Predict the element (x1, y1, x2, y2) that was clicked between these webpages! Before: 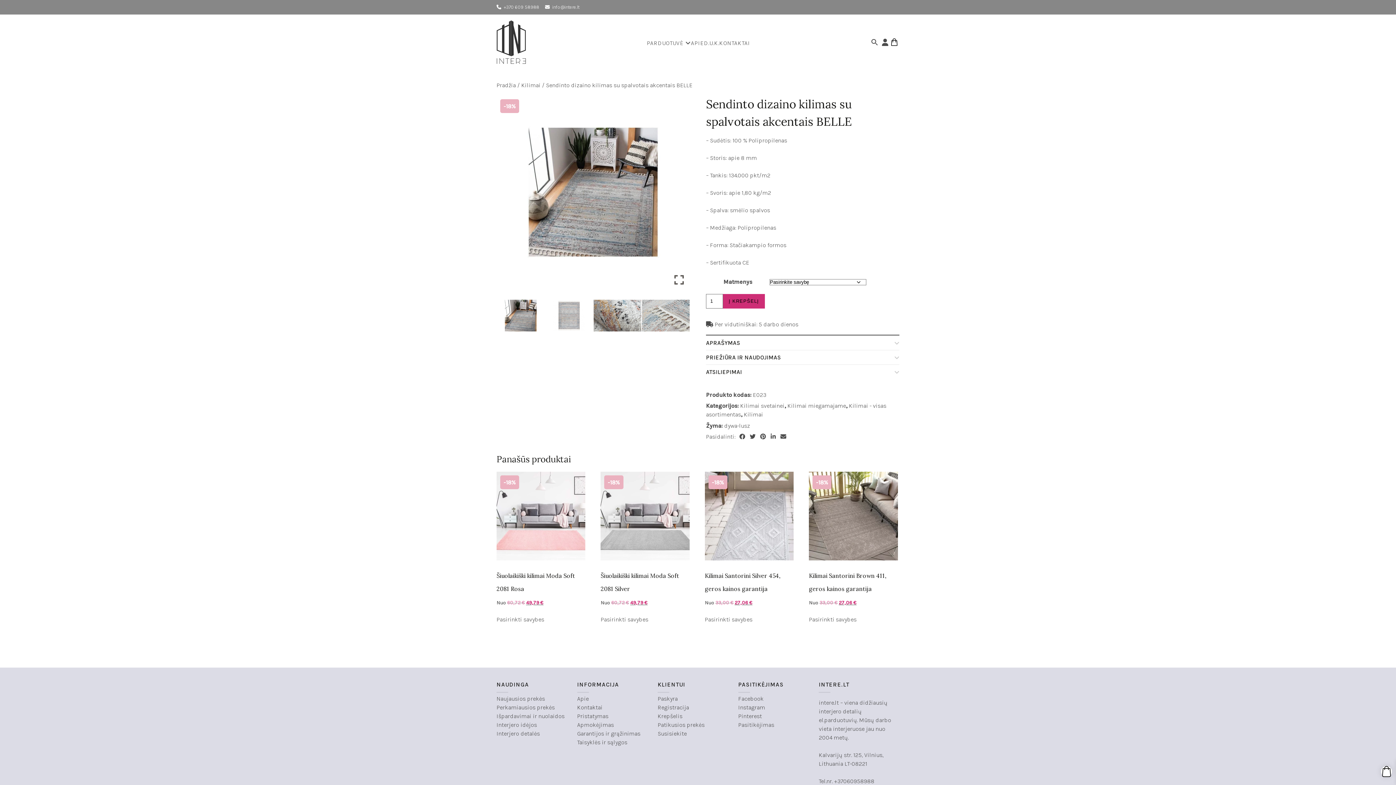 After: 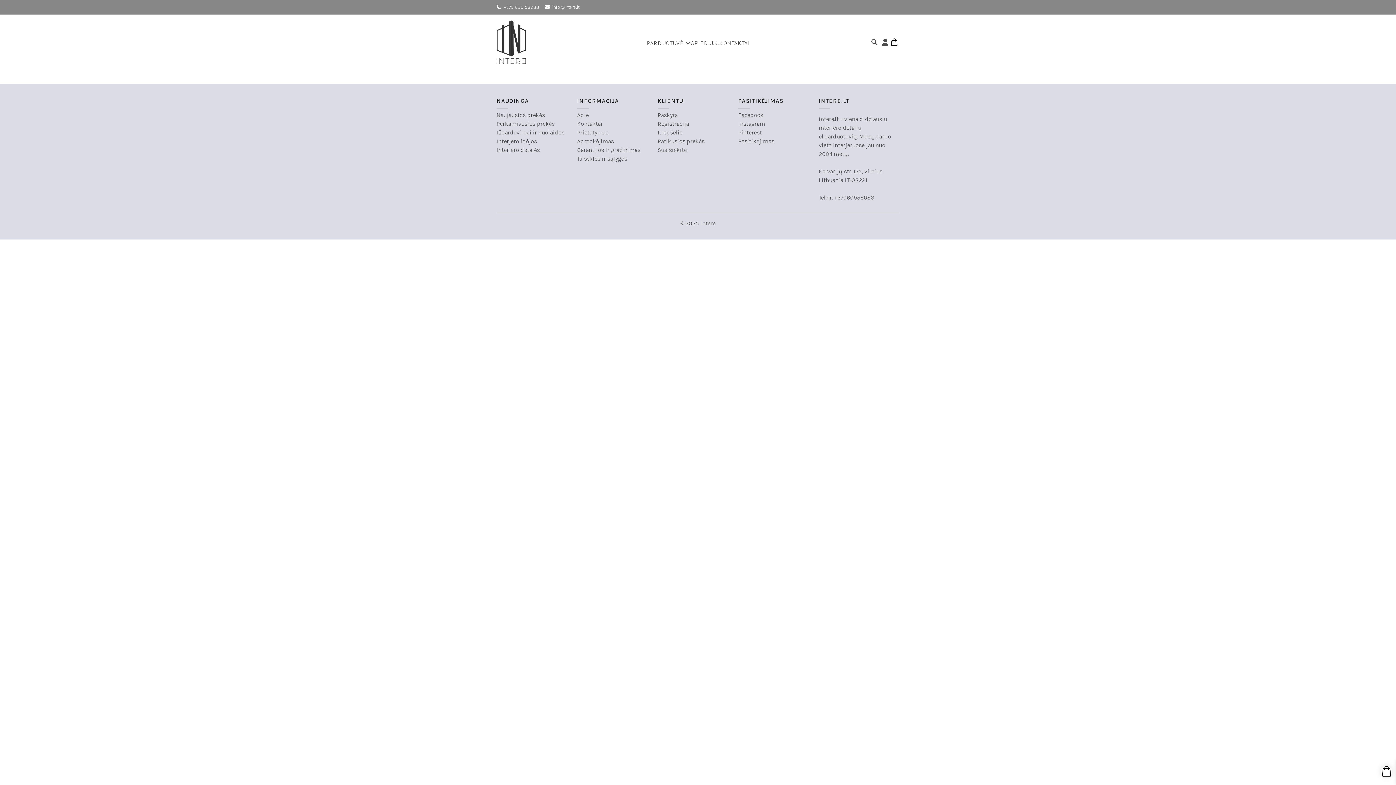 Action: label: Naujausios prekės bbox: (496, 695, 545, 702)